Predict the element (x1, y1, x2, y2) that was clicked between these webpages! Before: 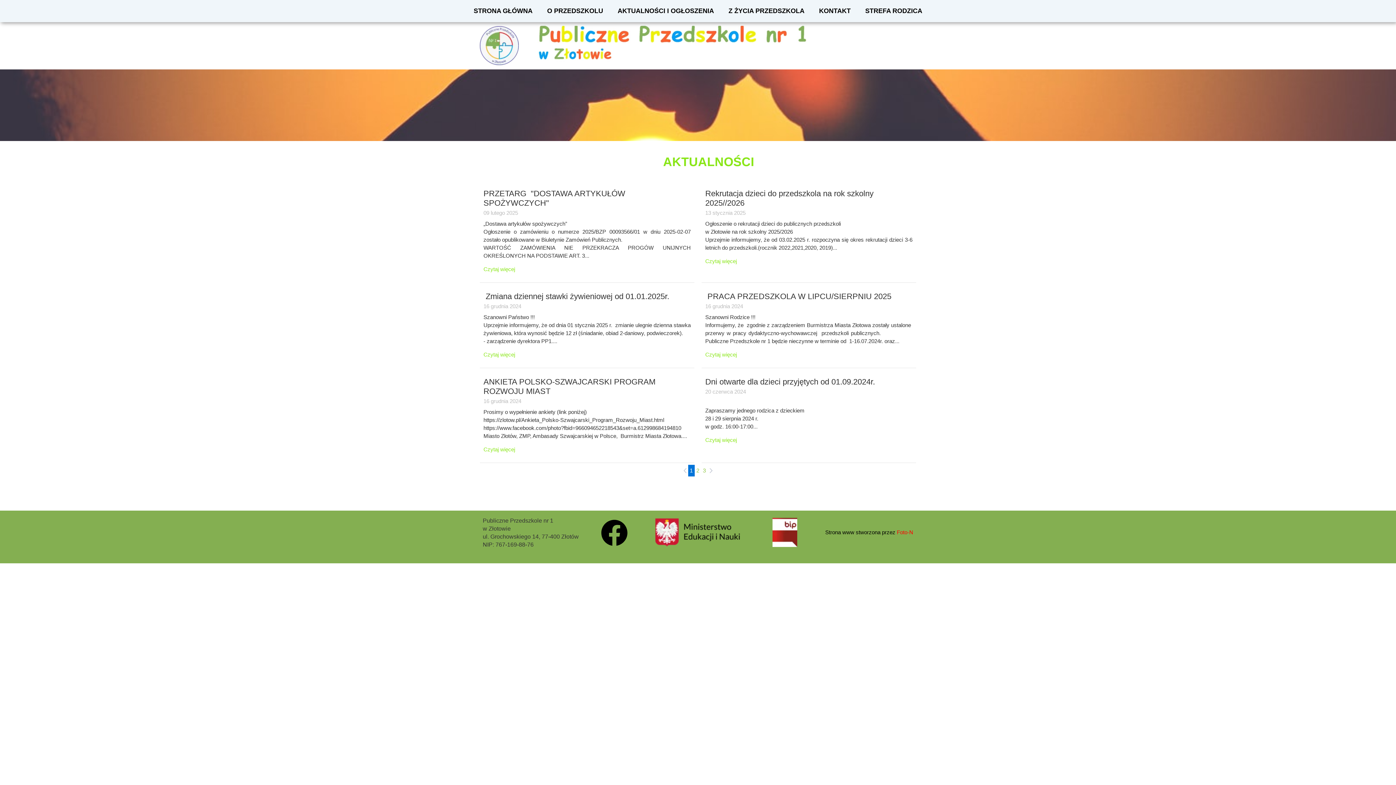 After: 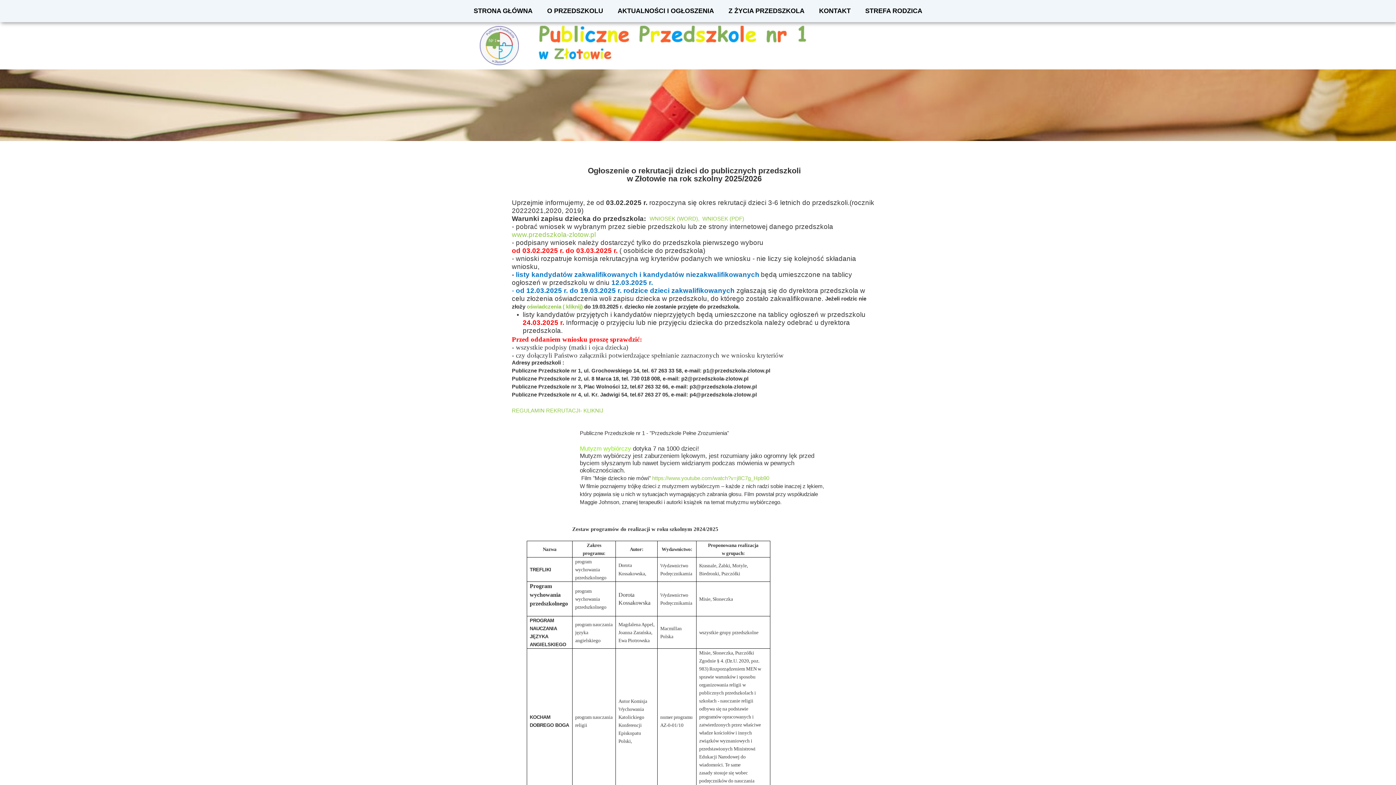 Action: label: STREFA RODZICA bbox: (858, 3, 929, 18)